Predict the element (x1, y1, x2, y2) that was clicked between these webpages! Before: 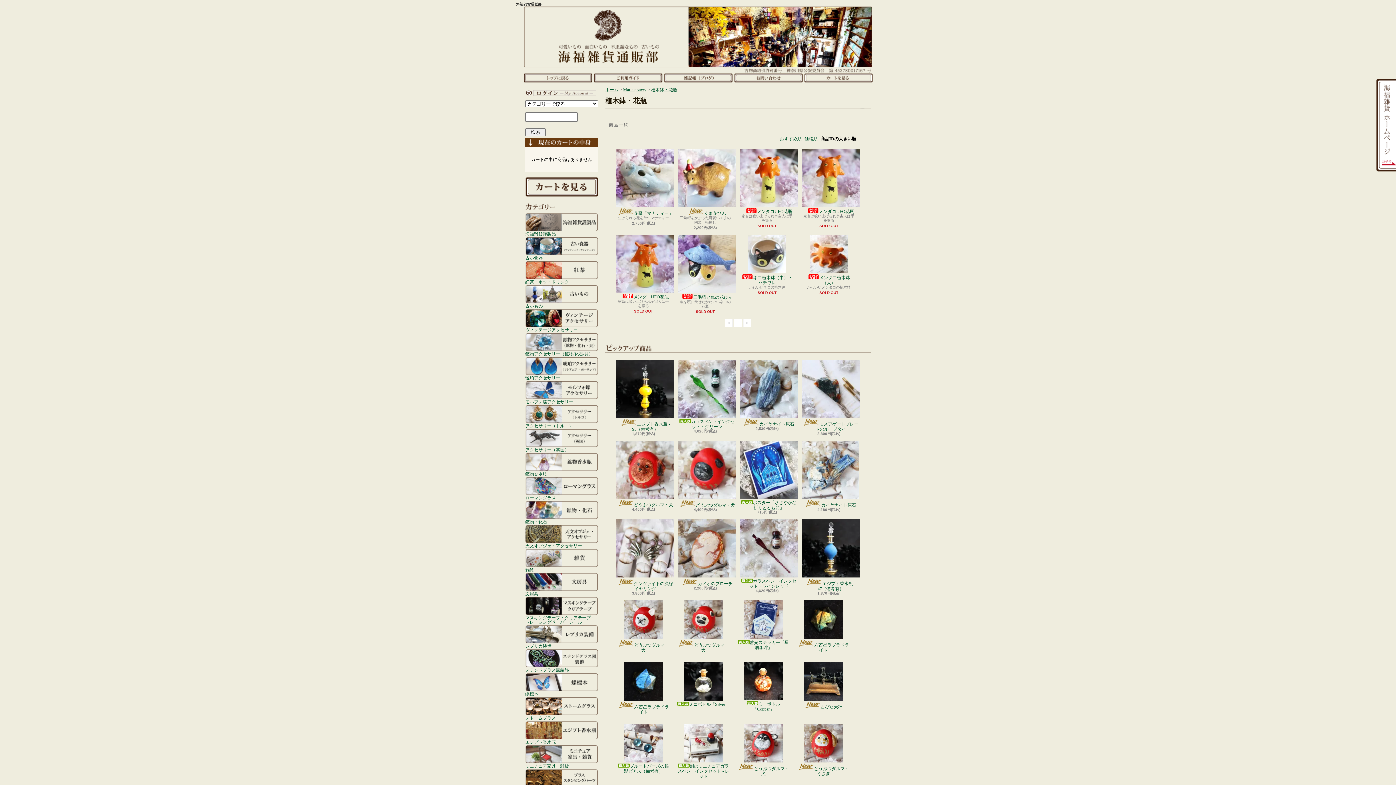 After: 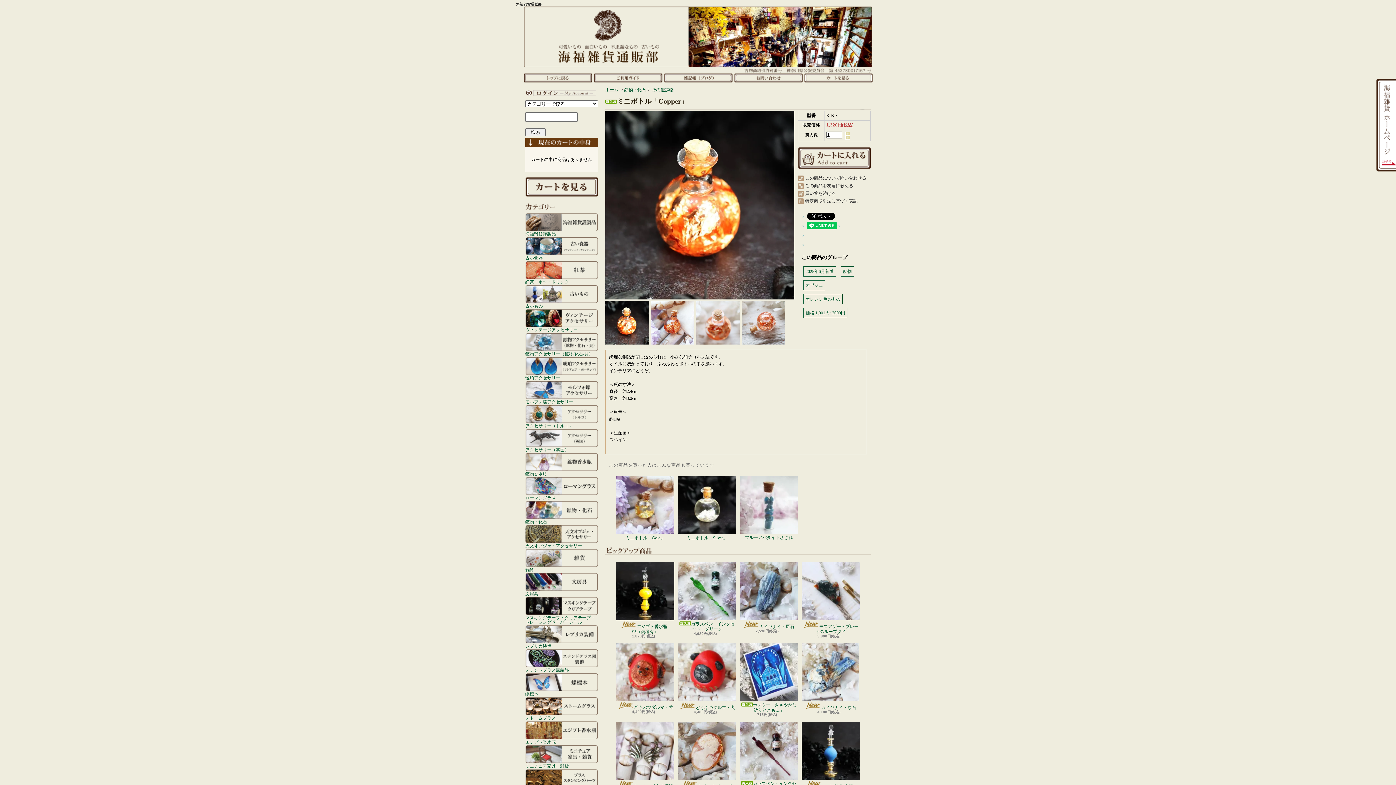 Action: bbox: (736, 662, 790, 712) label: ミニボトル「Copper」